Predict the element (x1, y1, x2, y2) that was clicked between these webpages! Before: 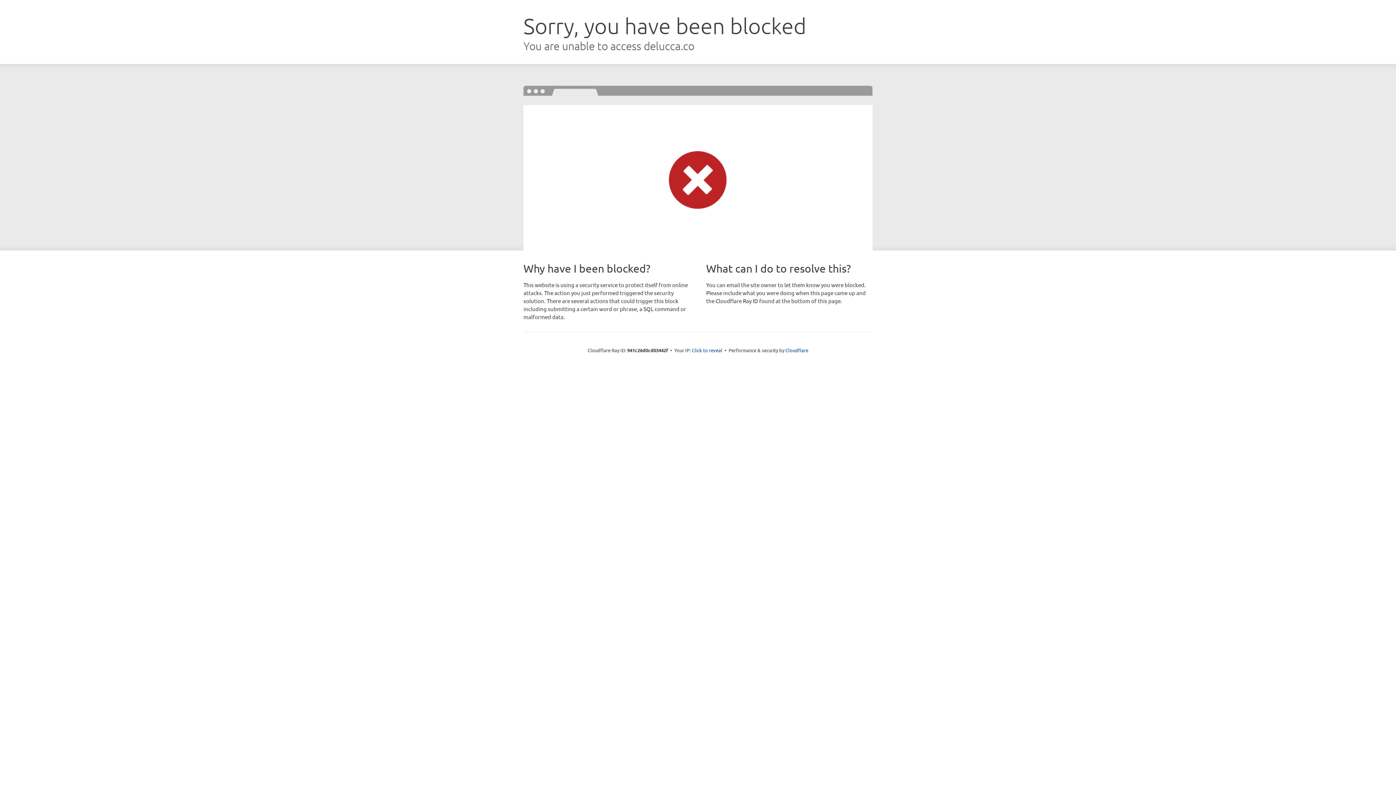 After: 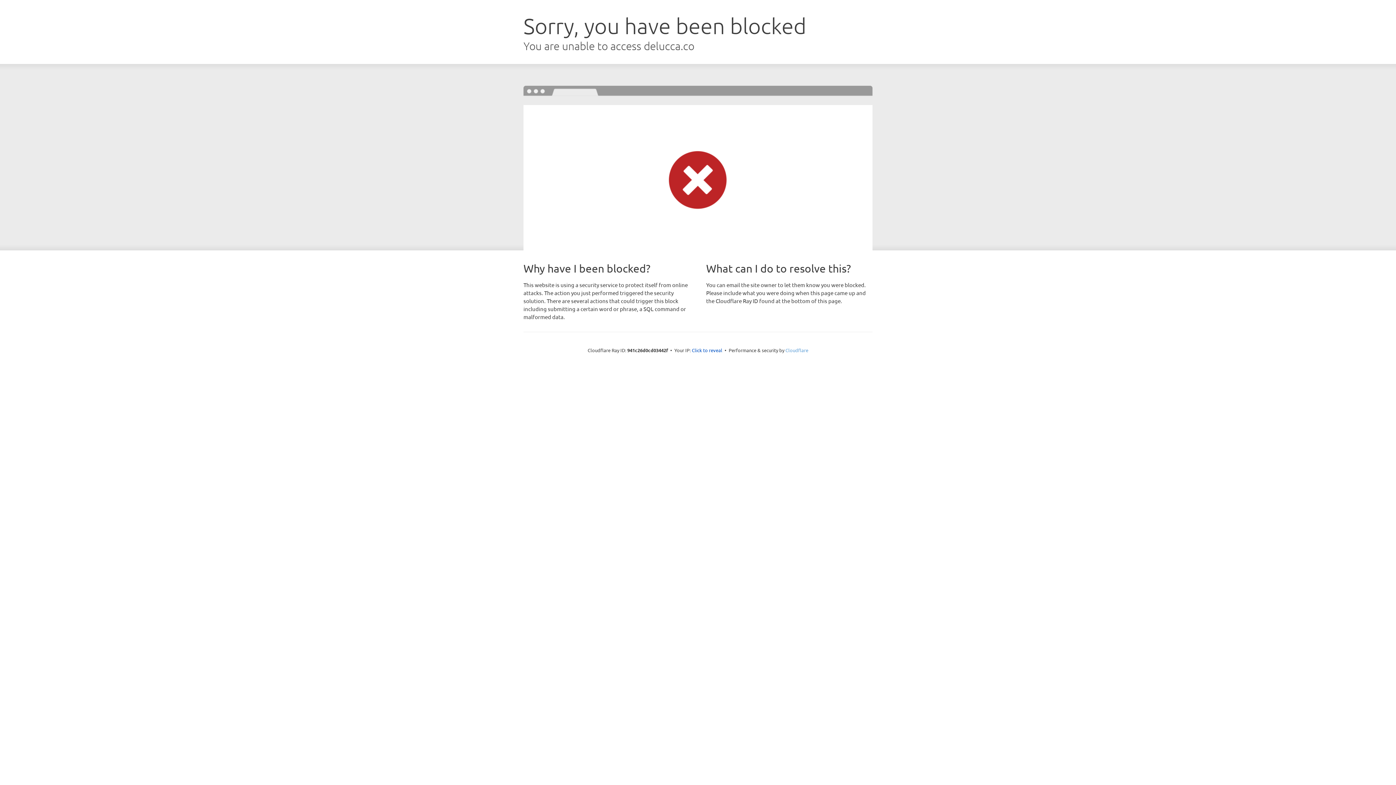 Action: bbox: (785, 347, 808, 353) label: Cloudflare